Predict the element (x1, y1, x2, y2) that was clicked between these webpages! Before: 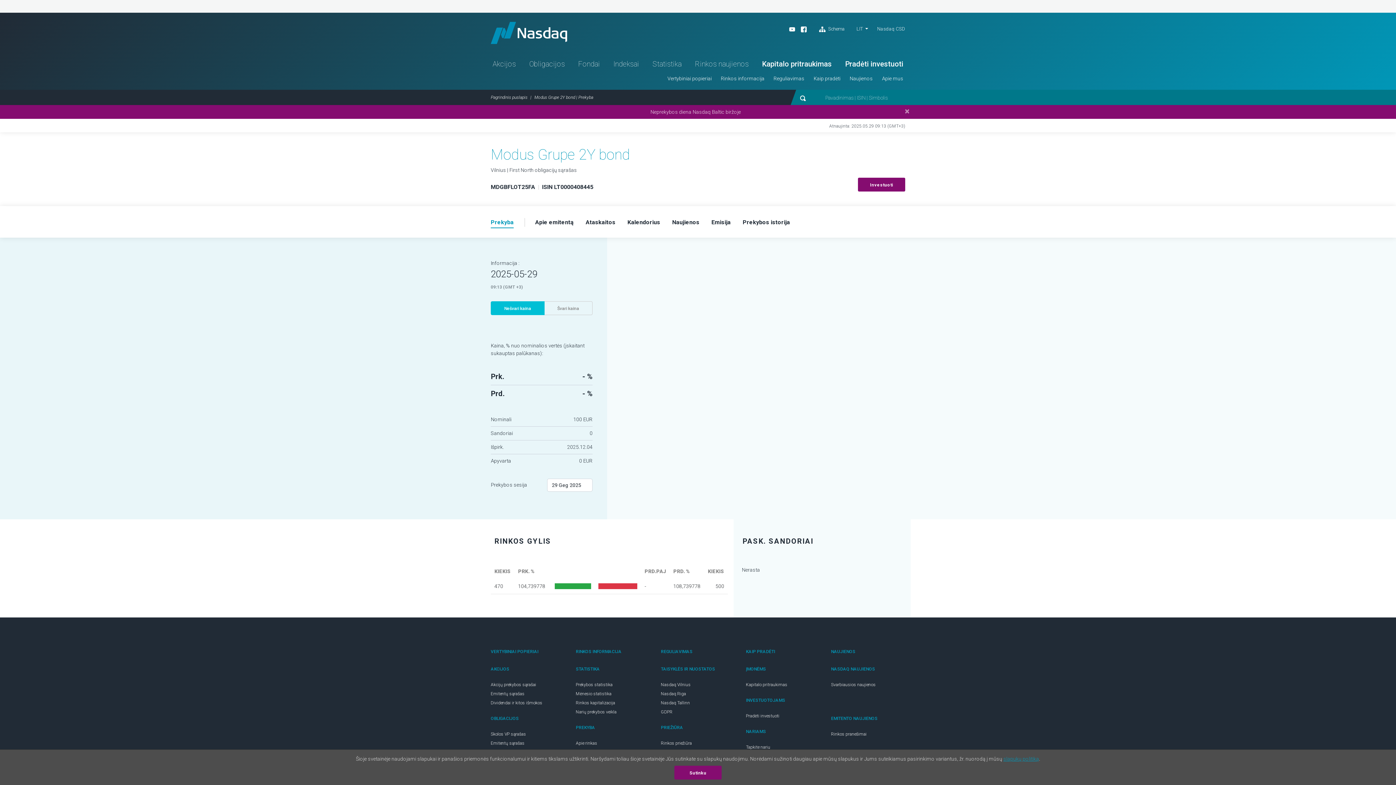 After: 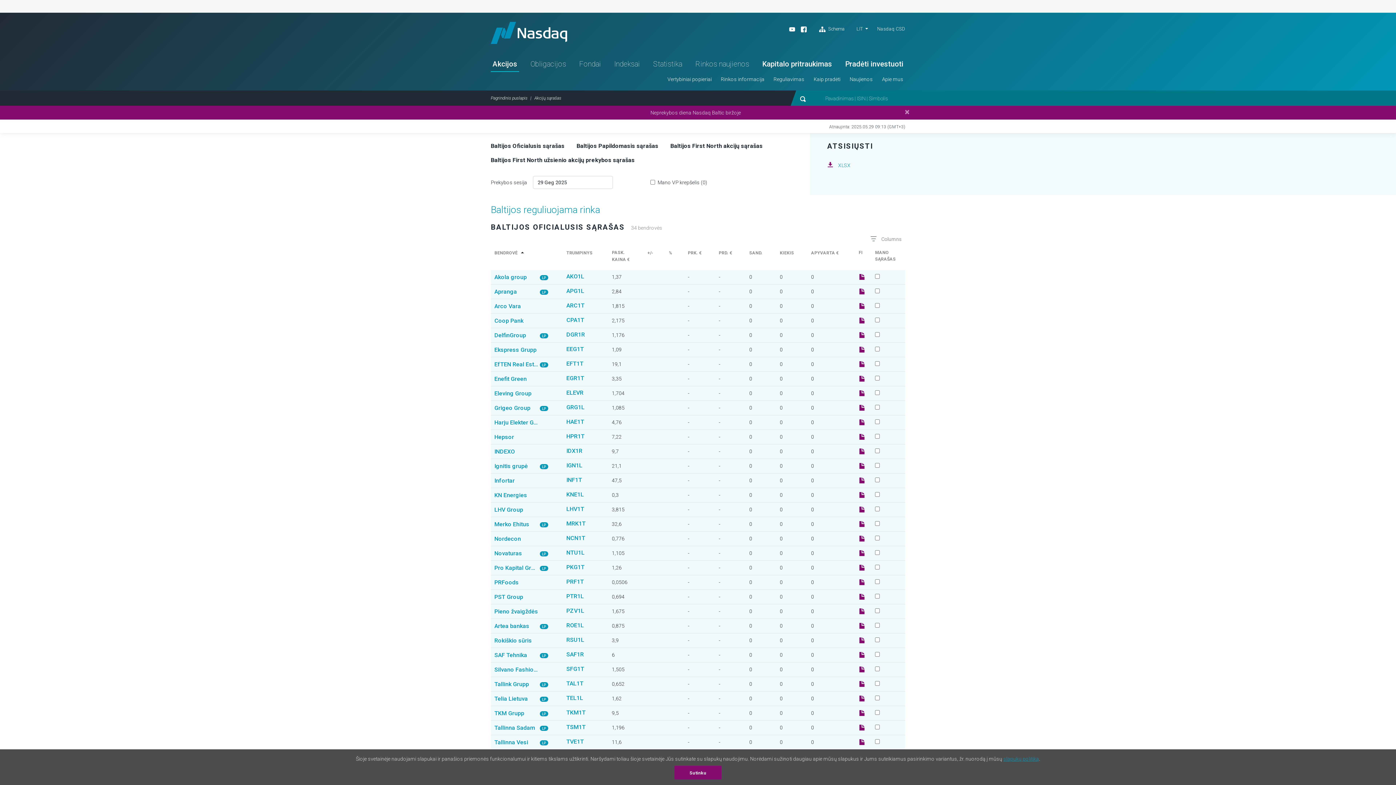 Action: label: Akcijų prekybos sąrašai bbox: (490, 682, 536, 687)